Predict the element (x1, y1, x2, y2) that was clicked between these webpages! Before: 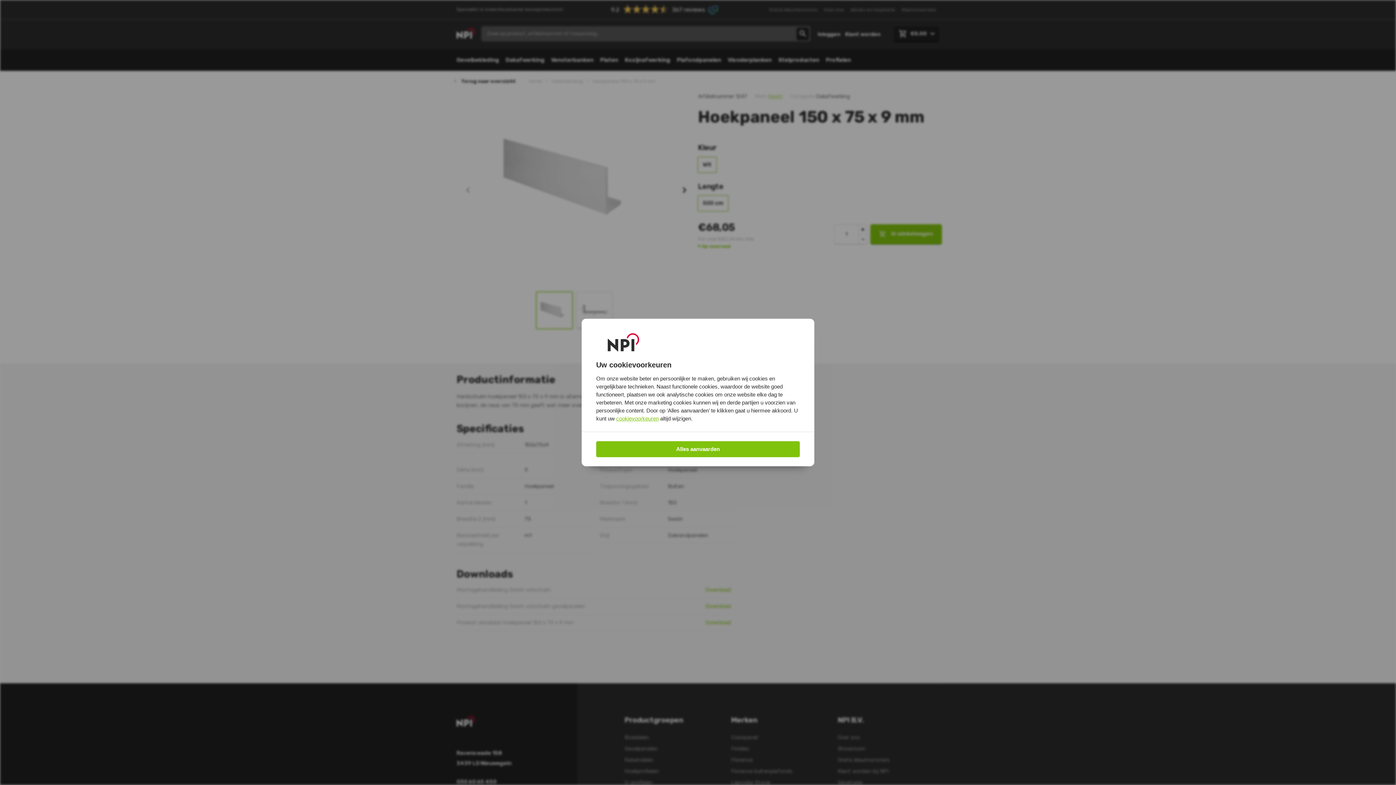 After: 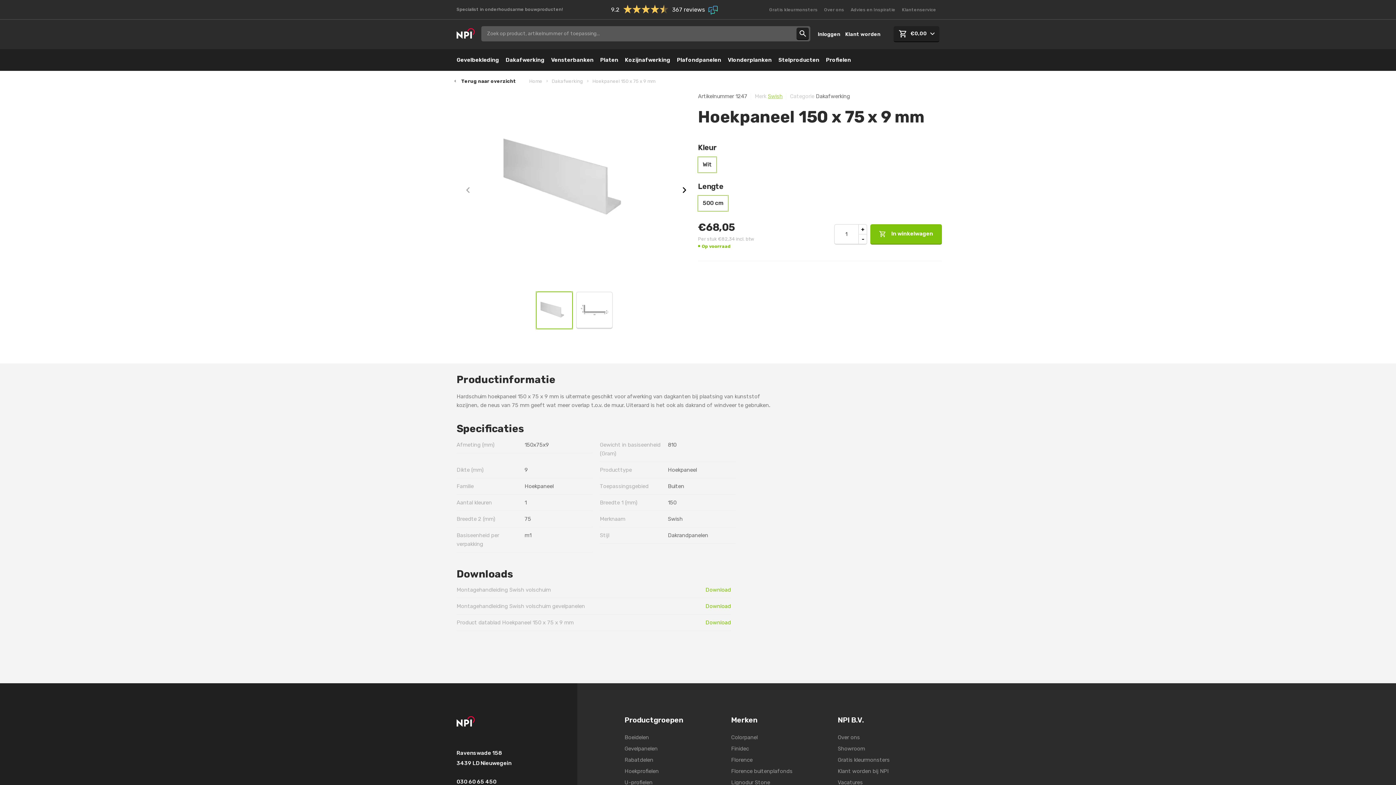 Action: bbox: (596, 441, 800, 457) label: Alles aanvaarden